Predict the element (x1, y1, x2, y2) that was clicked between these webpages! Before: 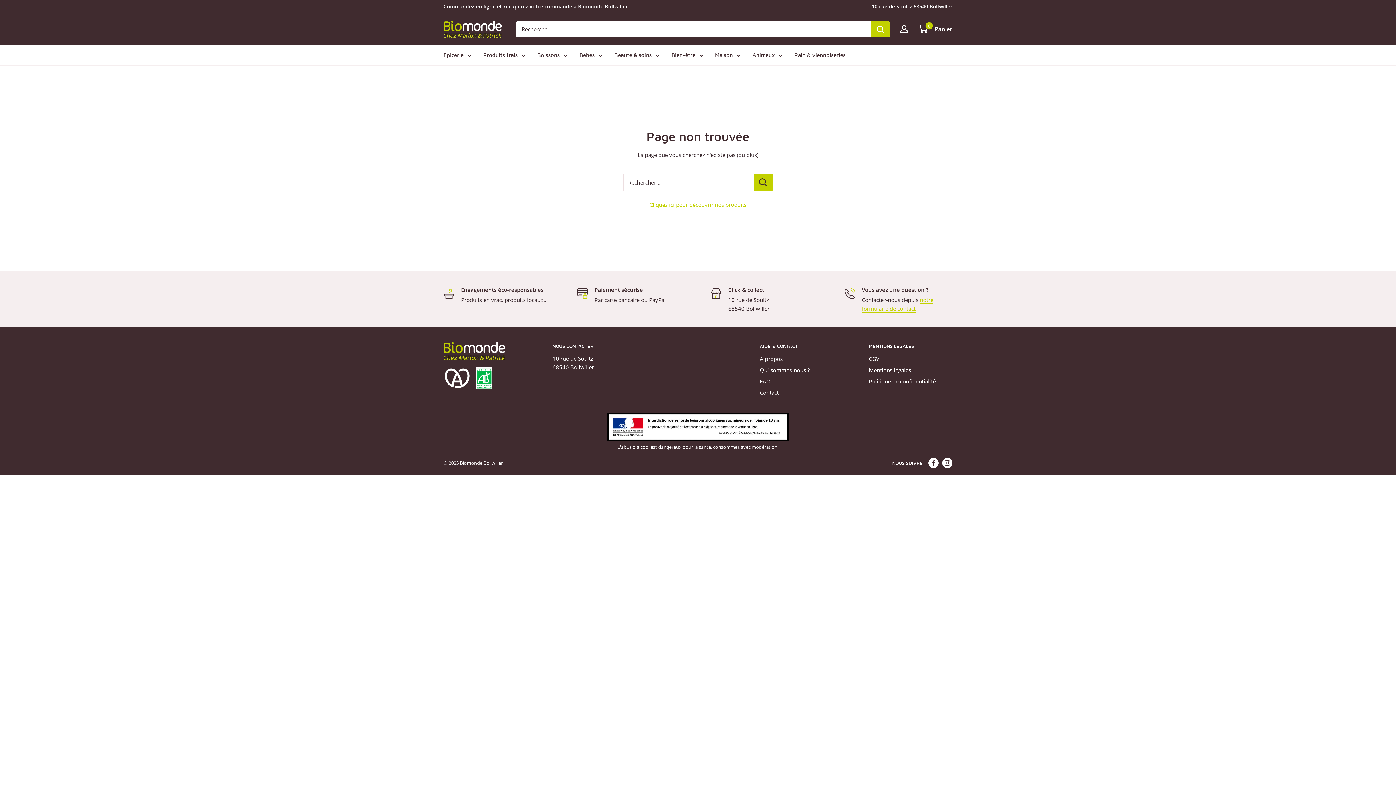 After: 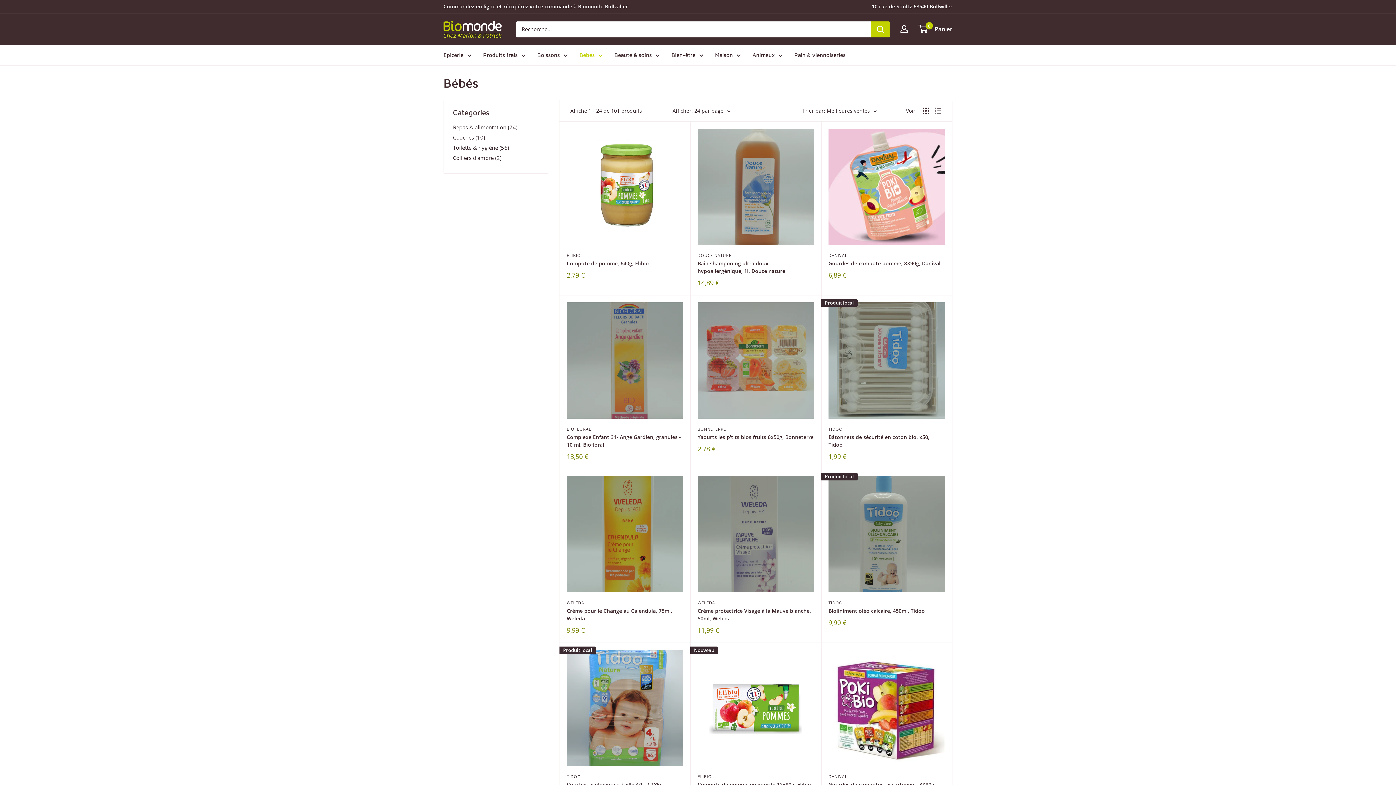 Action: label: Bébés bbox: (579, 50, 602, 59)